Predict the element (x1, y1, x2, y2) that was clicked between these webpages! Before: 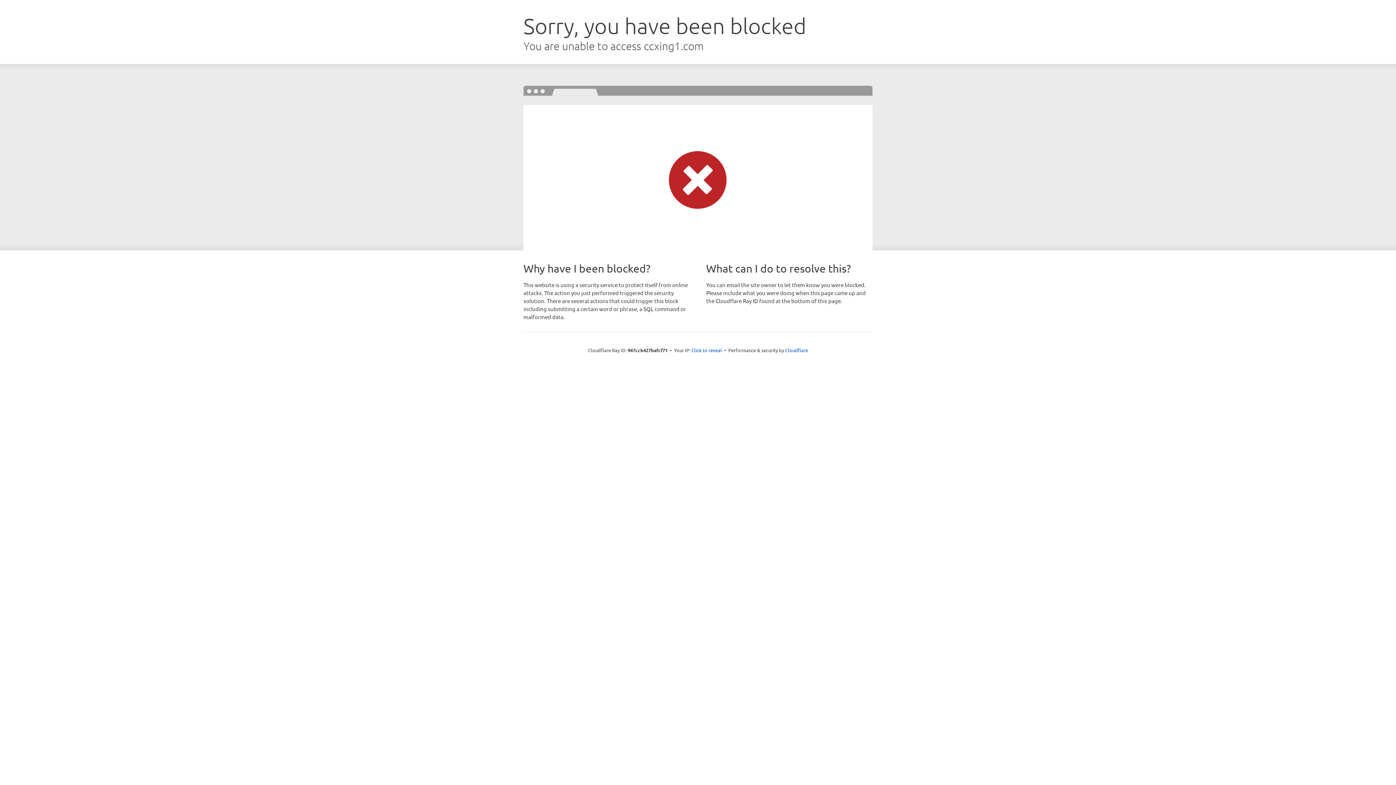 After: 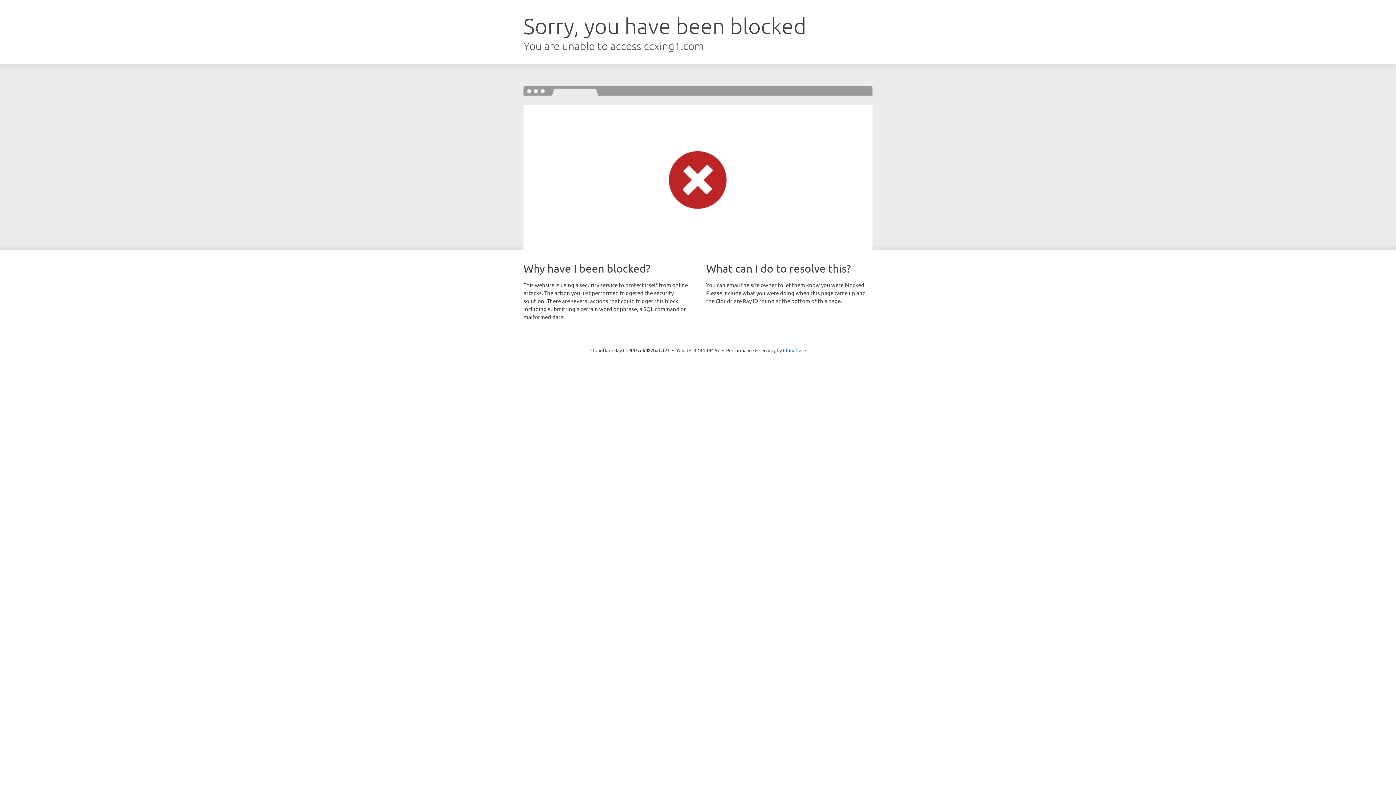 Action: label: Click to reveal bbox: (691, 346, 722, 353)